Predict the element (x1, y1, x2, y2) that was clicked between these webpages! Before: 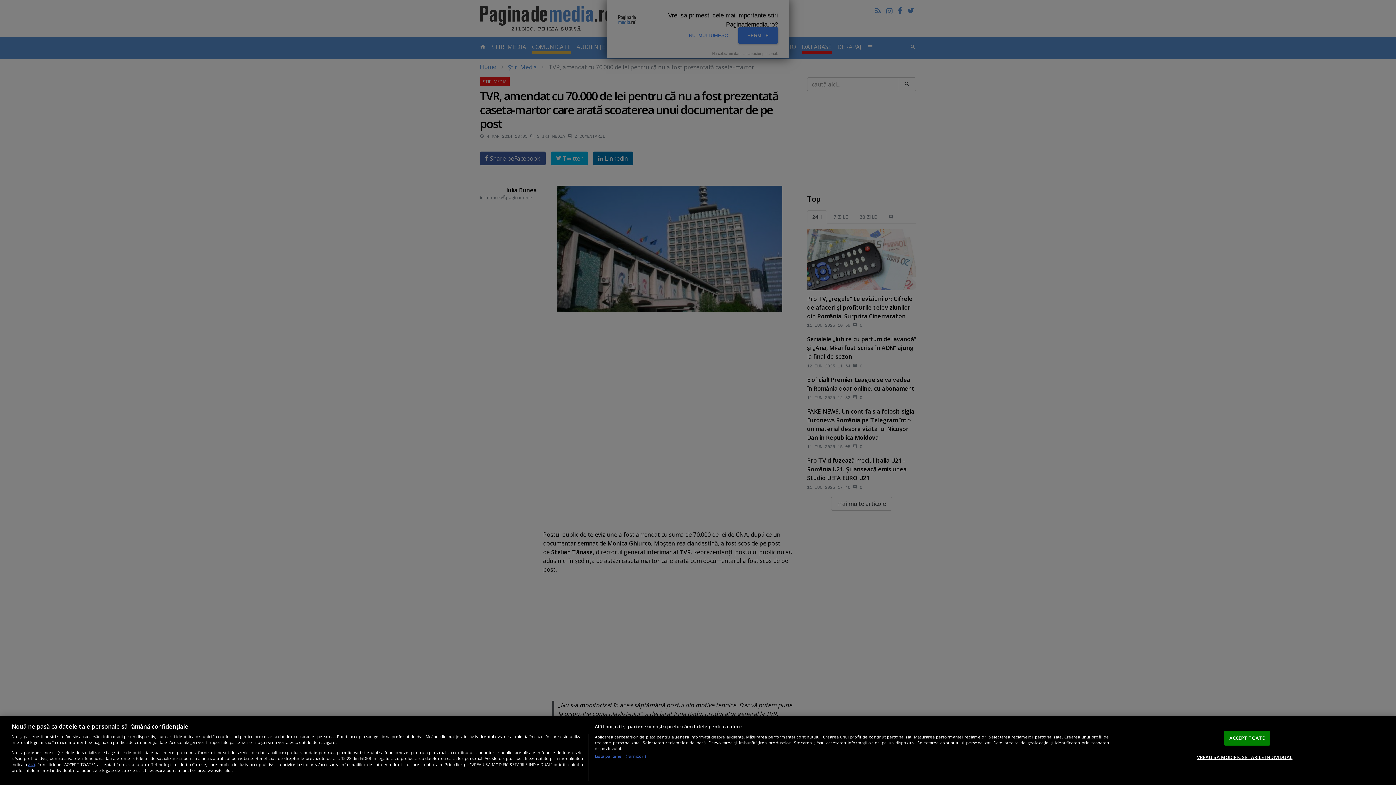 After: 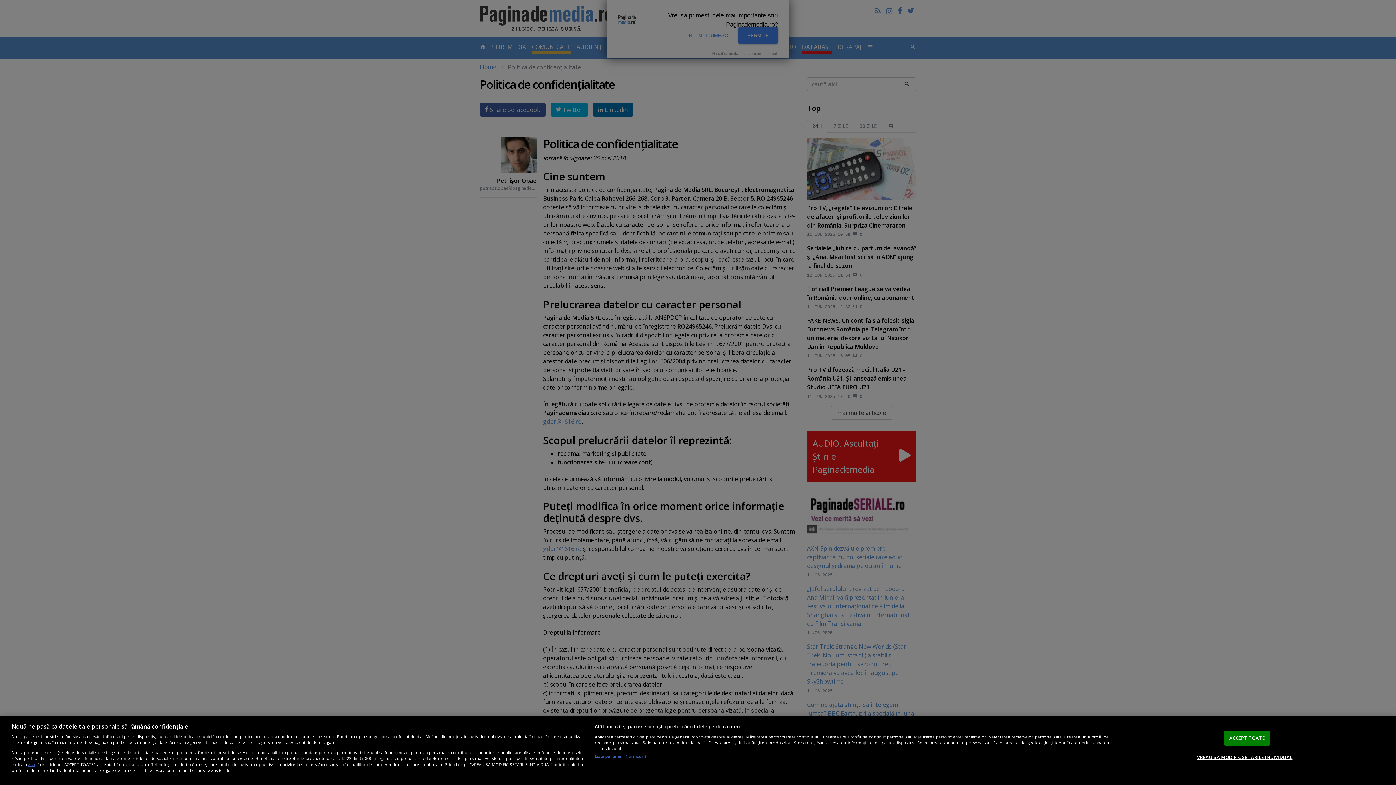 Action: label: aici bbox: (28, 761, 35, 767)